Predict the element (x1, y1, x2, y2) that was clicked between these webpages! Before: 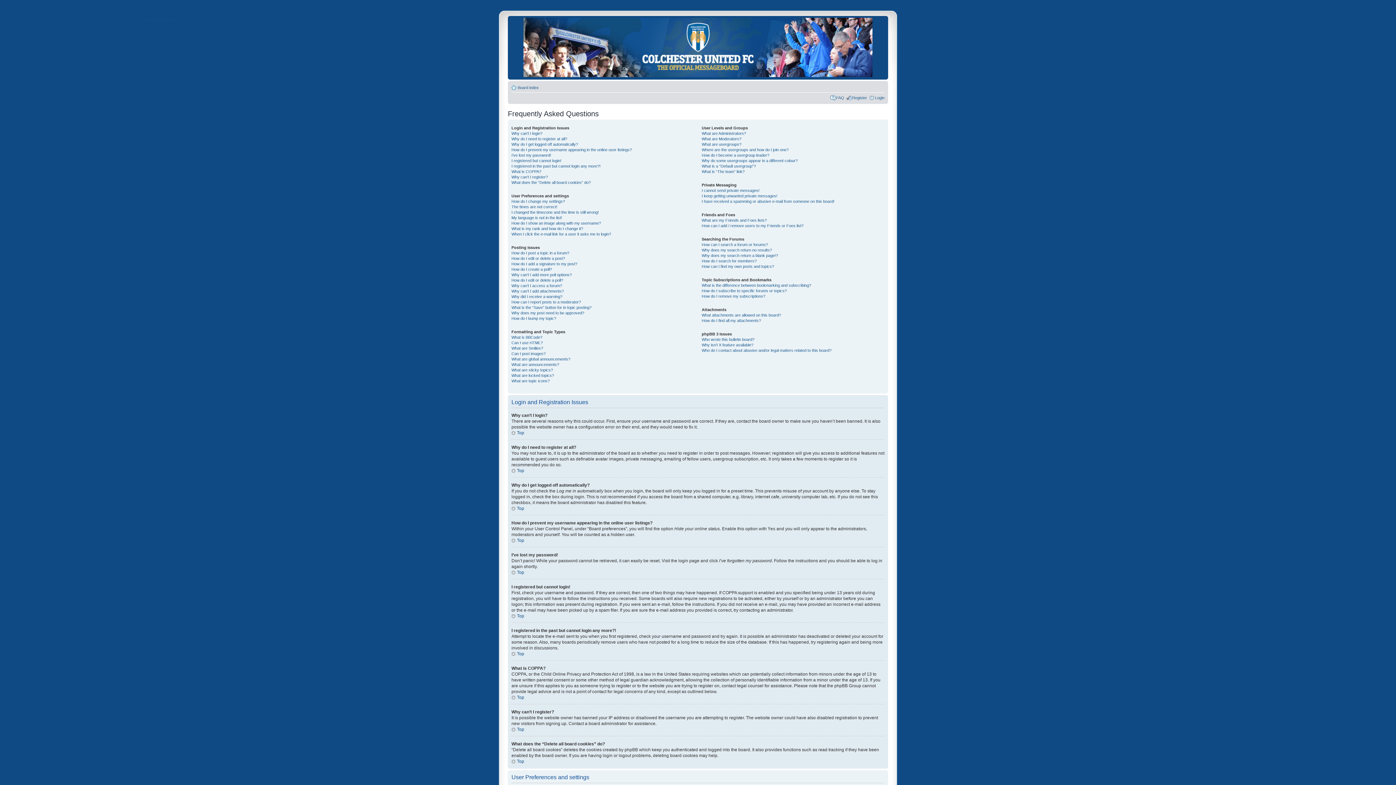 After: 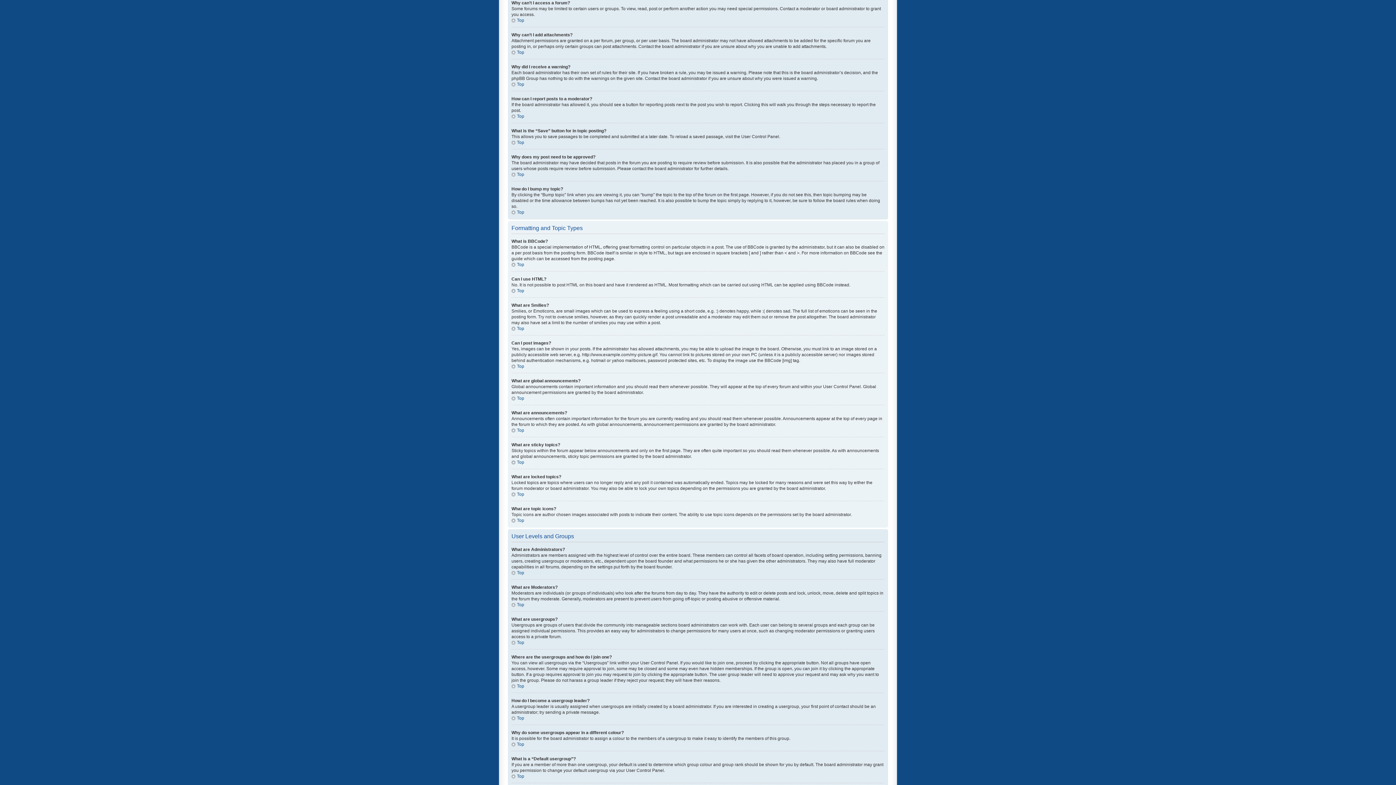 Action: label: Why can’t I access a forum? bbox: (511, 283, 562, 288)